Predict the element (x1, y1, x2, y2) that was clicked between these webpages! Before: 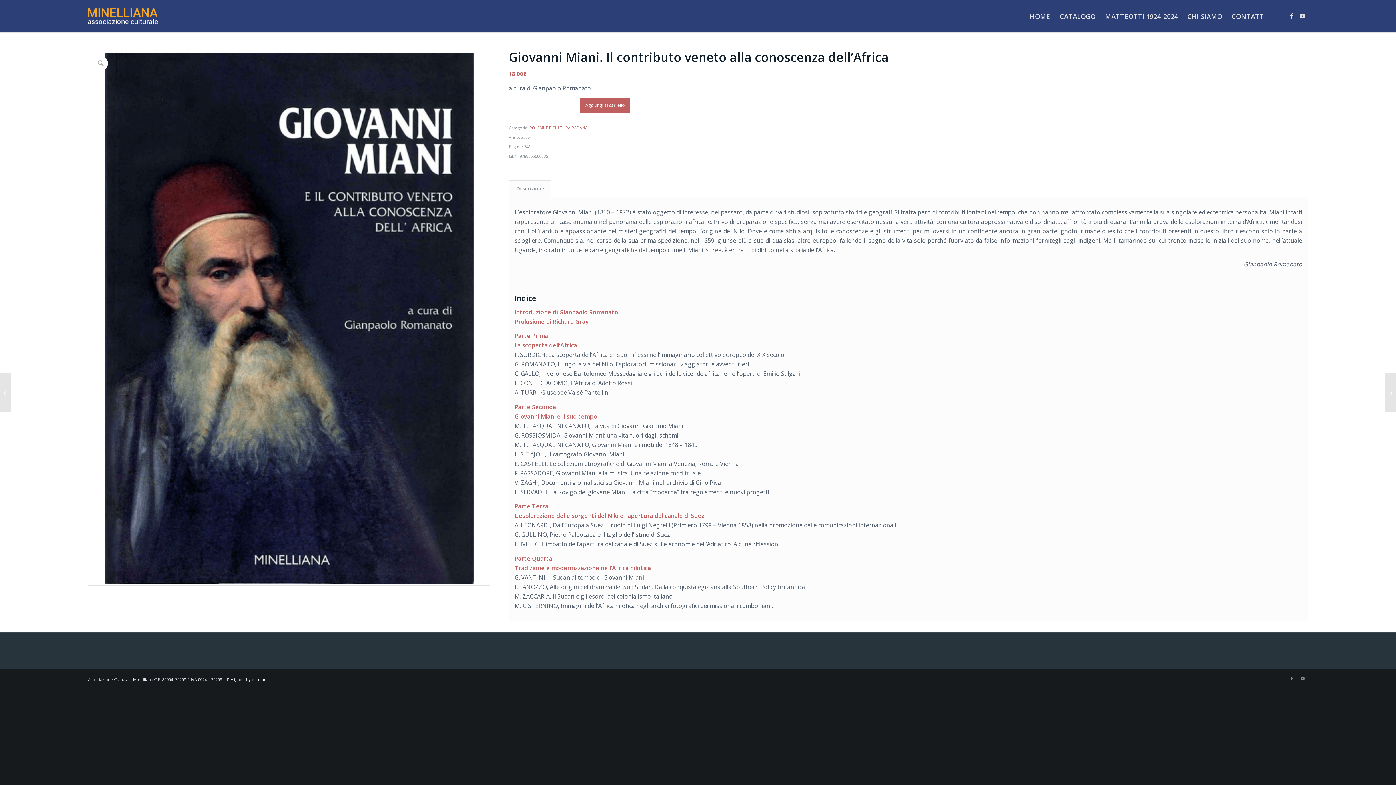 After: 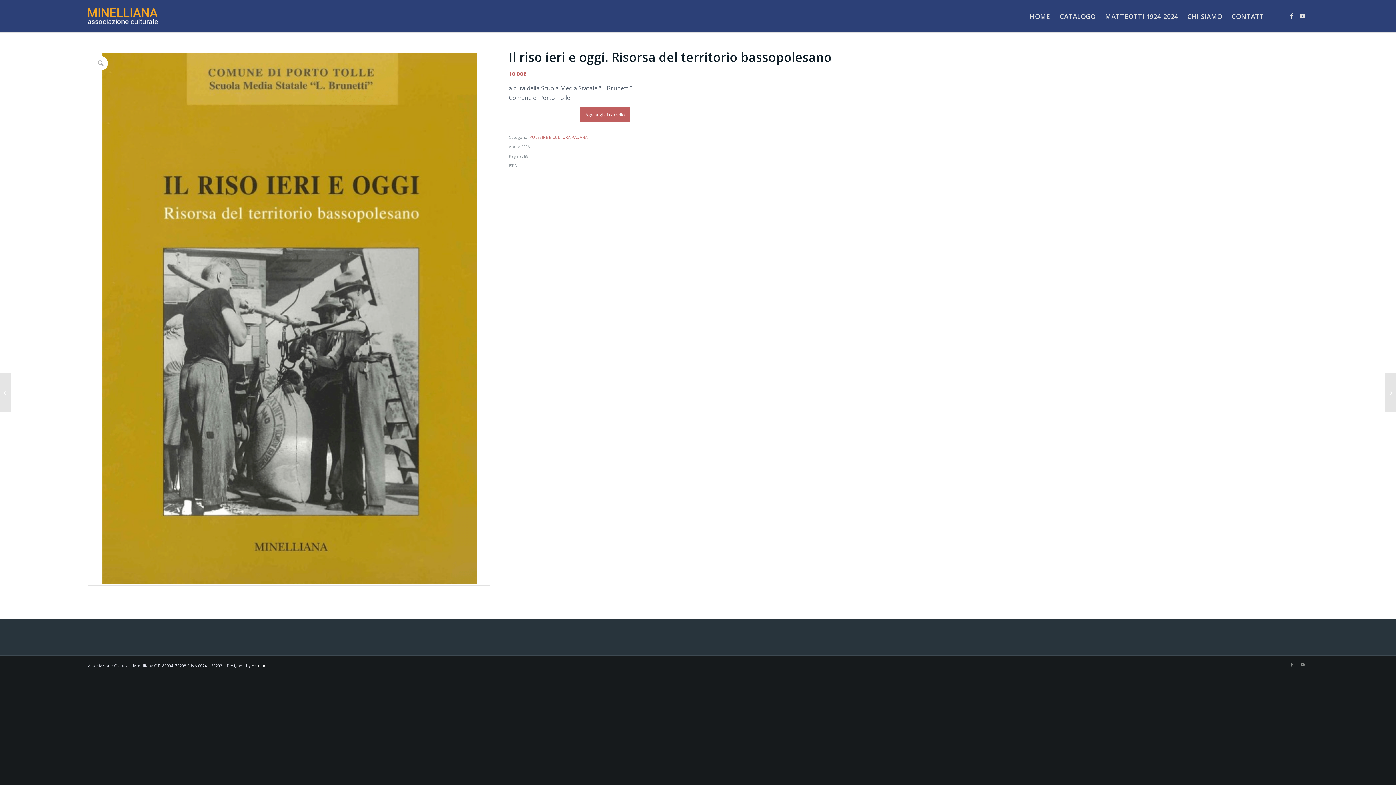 Action: bbox: (0, 372, 11, 412) label: Il riso ieri e oggi. Risorsa del territorio bassopolesano	